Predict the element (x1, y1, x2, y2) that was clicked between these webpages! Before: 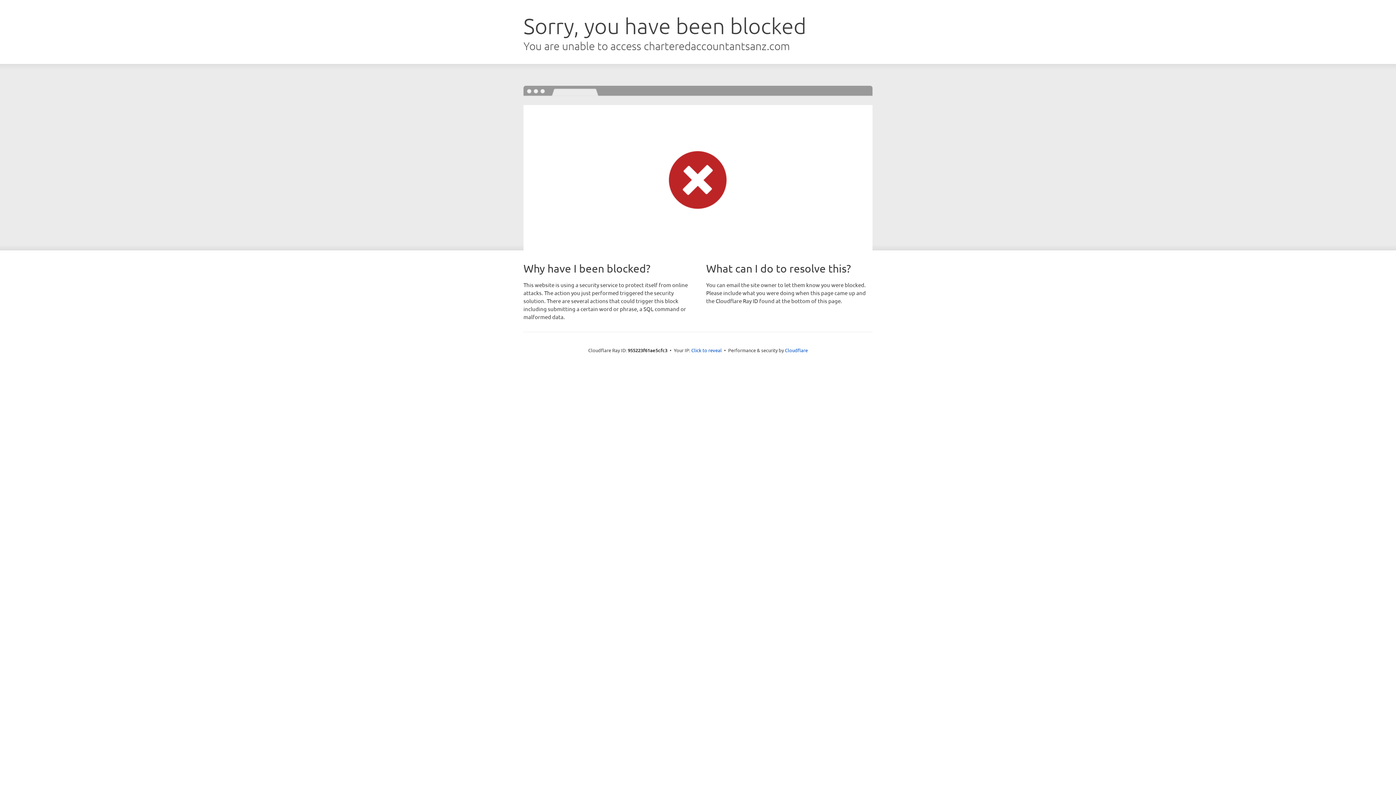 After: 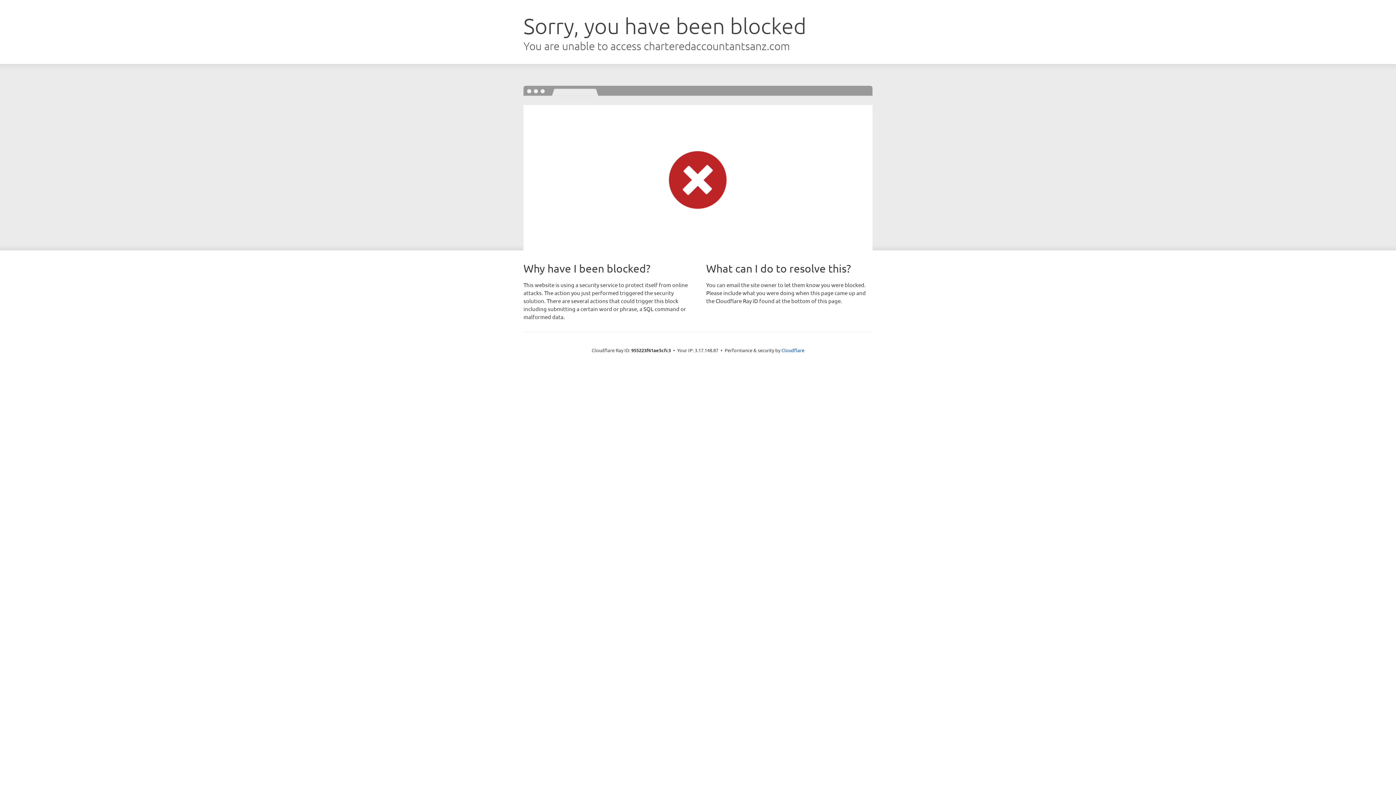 Action: label: Click to reveal bbox: (691, 346, 722, 353)